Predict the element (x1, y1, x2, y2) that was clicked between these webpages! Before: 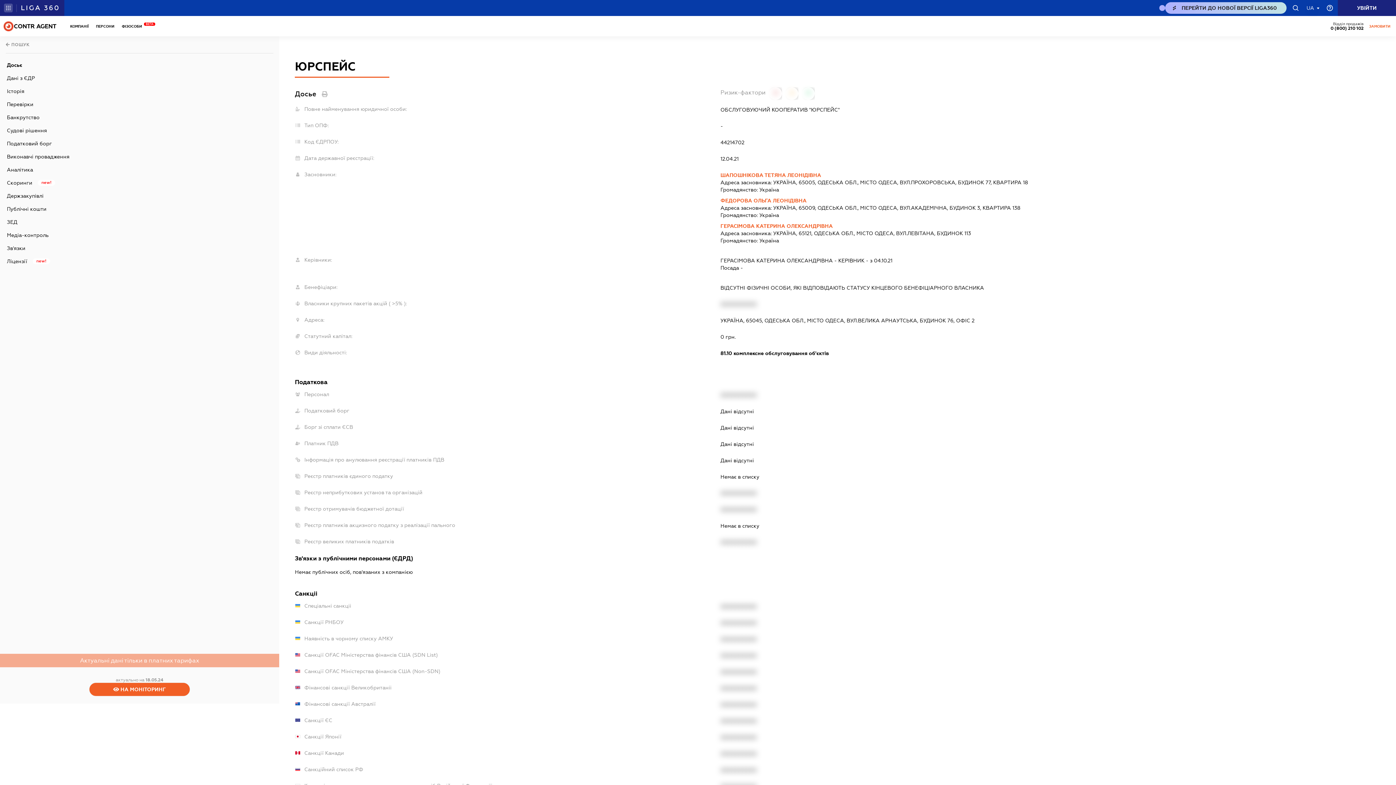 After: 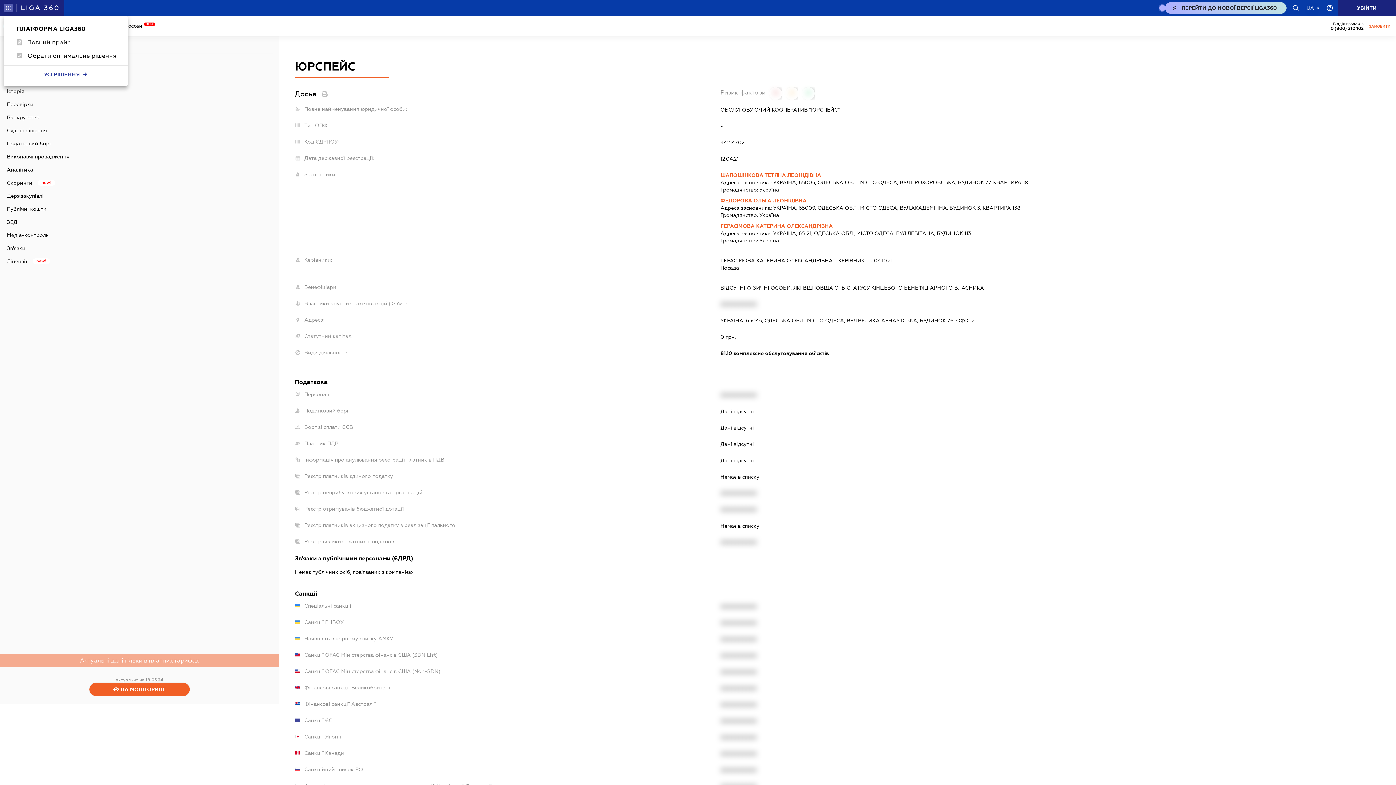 Action: bbox: (4, 3, 12, 12)